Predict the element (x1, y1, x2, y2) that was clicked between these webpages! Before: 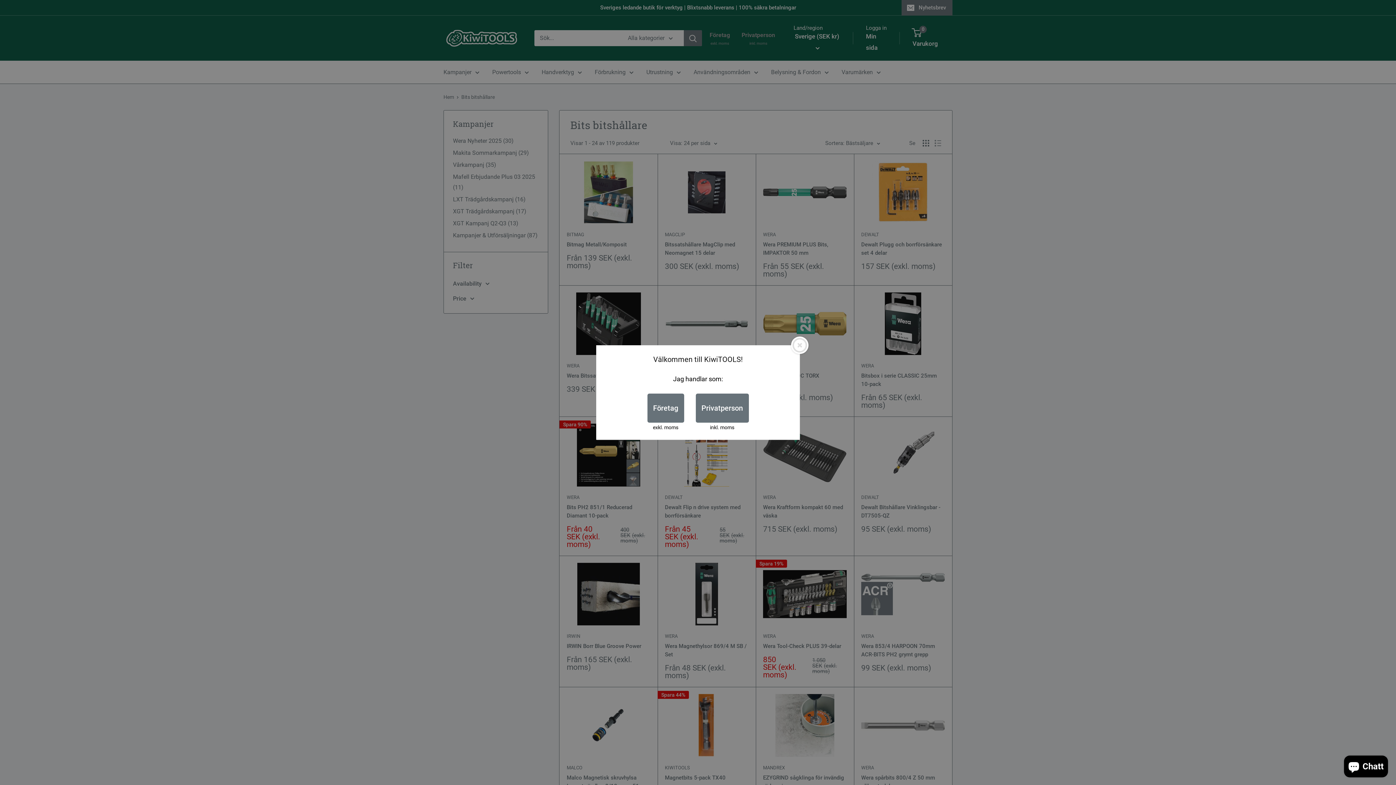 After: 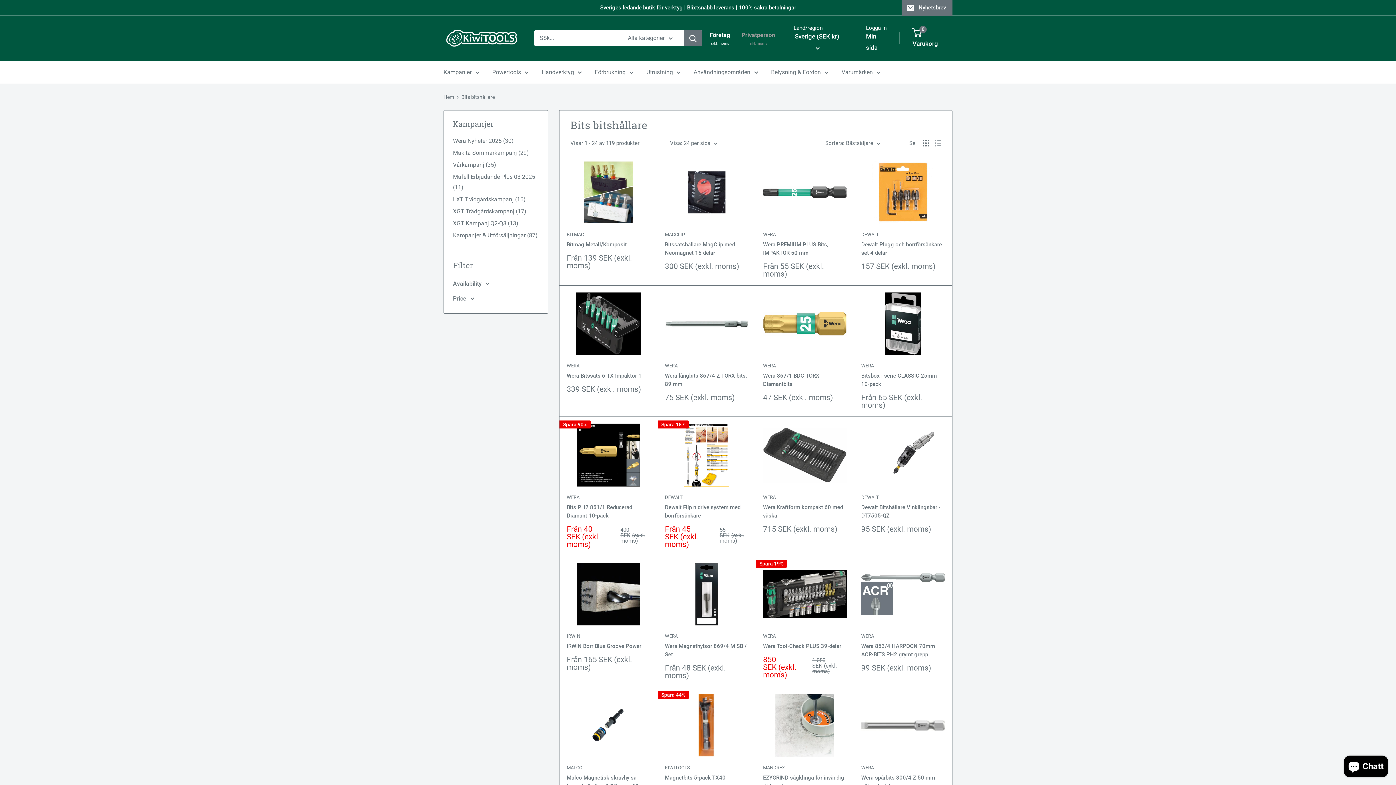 Action: label: Företag bbox: (647, 393, 684, 422)